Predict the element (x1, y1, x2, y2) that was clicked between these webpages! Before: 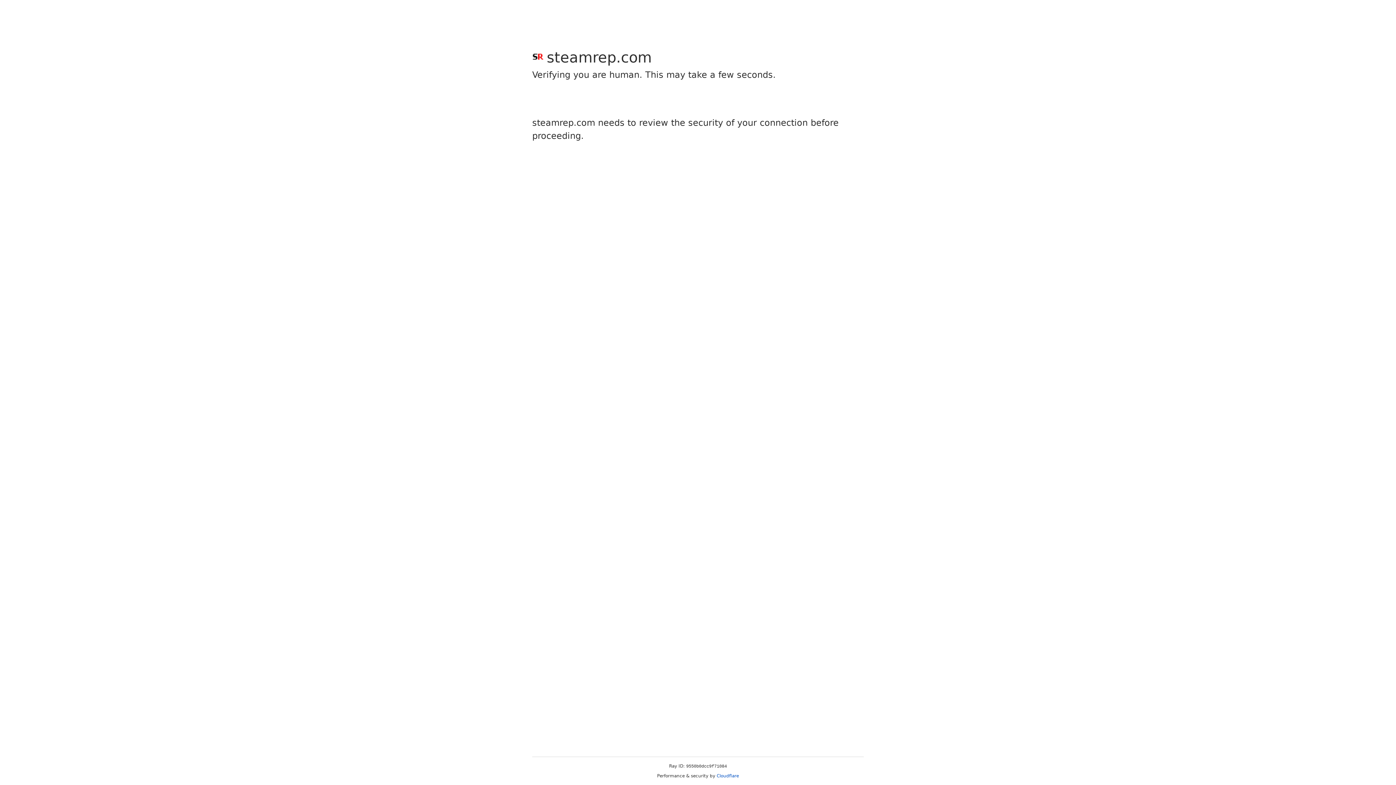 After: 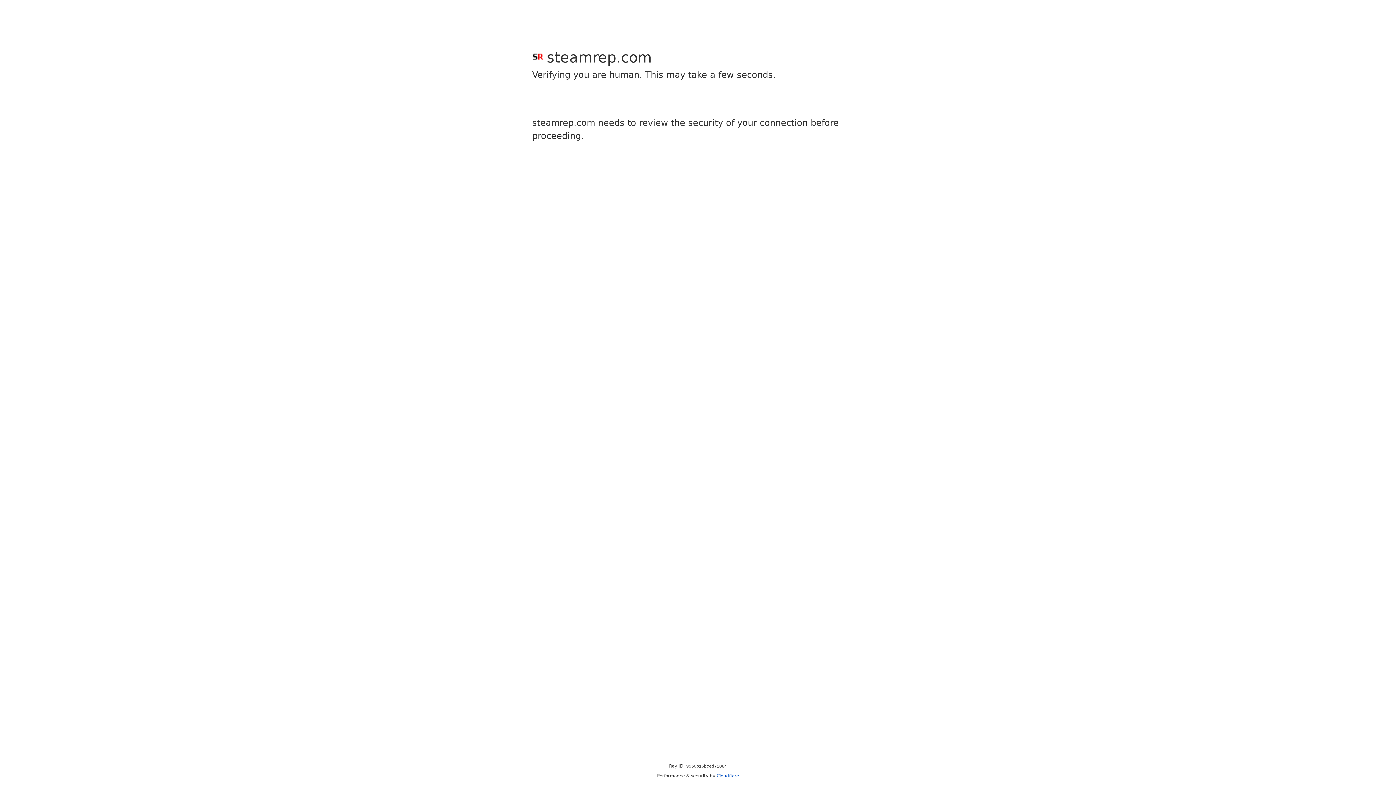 Action: bbox: (716, 773, 739, 778) label: Cloudflare